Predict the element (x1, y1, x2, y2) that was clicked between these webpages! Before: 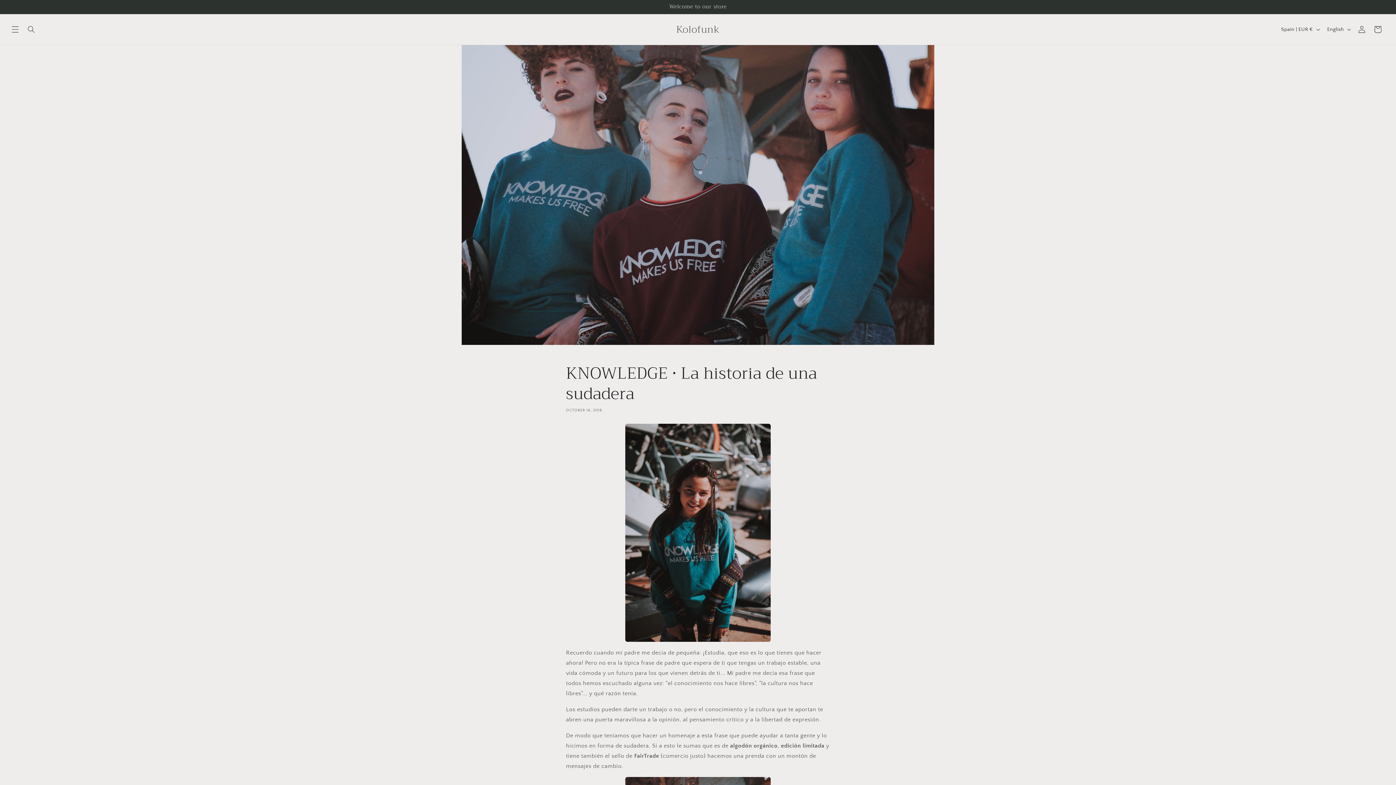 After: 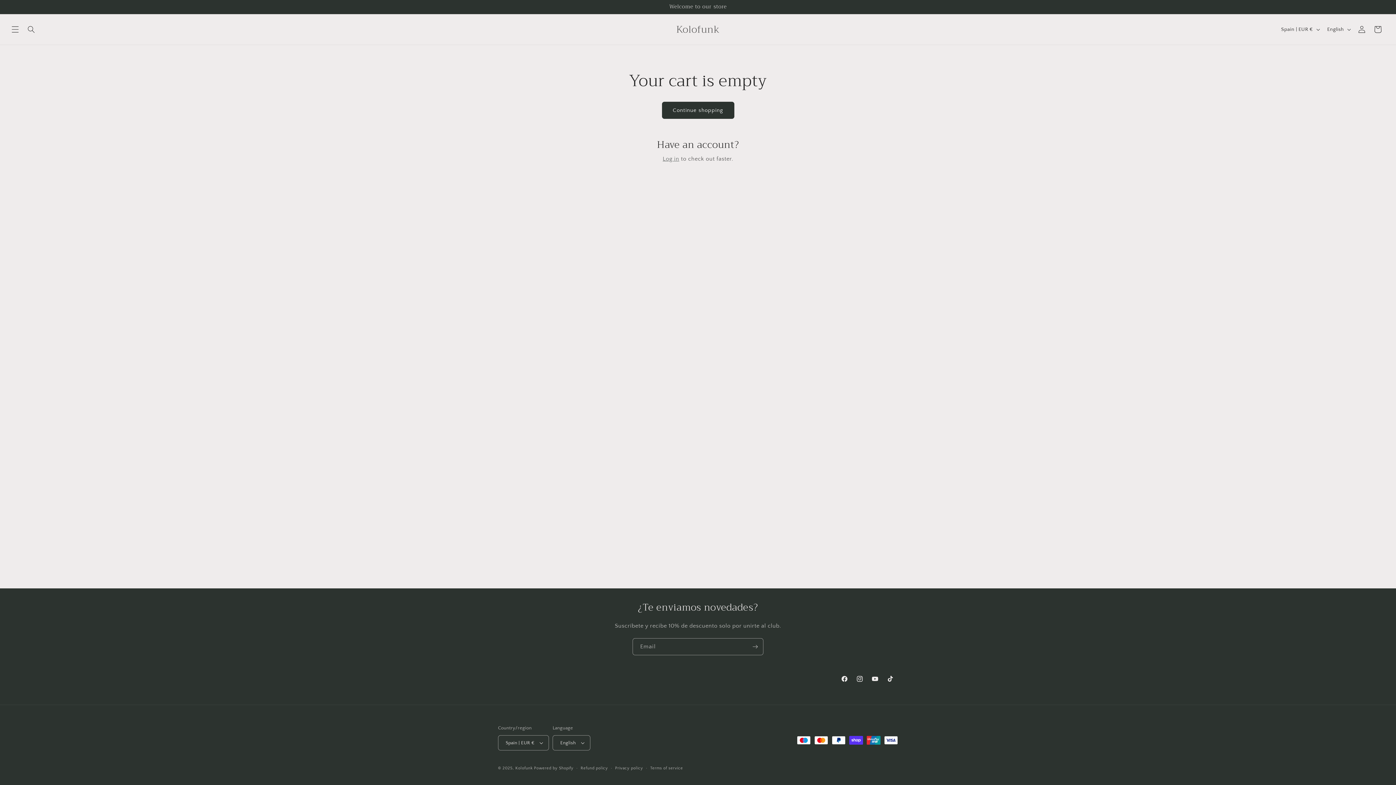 Action: label: Cart bbox: (1370, 21, 1386, 37)